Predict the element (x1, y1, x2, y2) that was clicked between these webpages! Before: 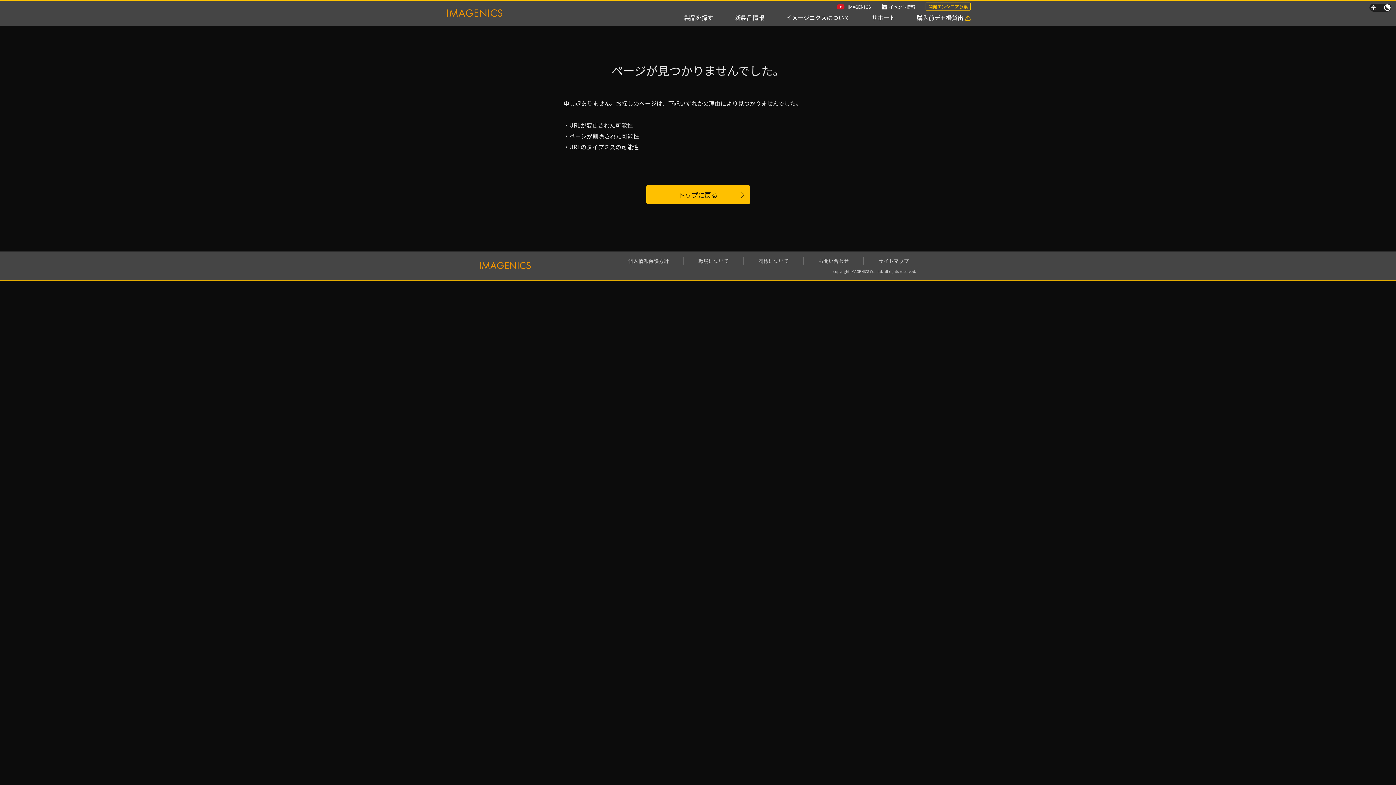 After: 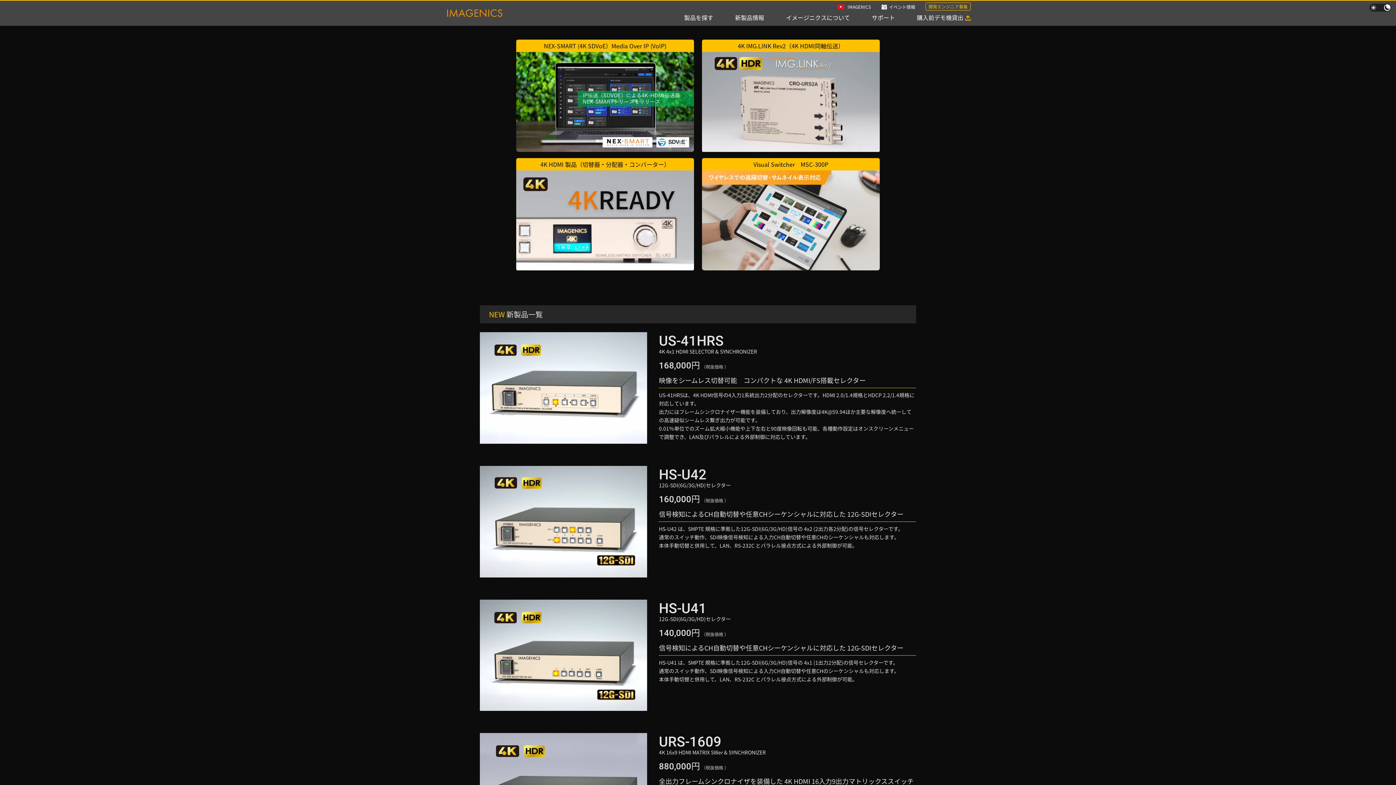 Action: label: 新製品情報 bbox: (735, 13, 764, 23)